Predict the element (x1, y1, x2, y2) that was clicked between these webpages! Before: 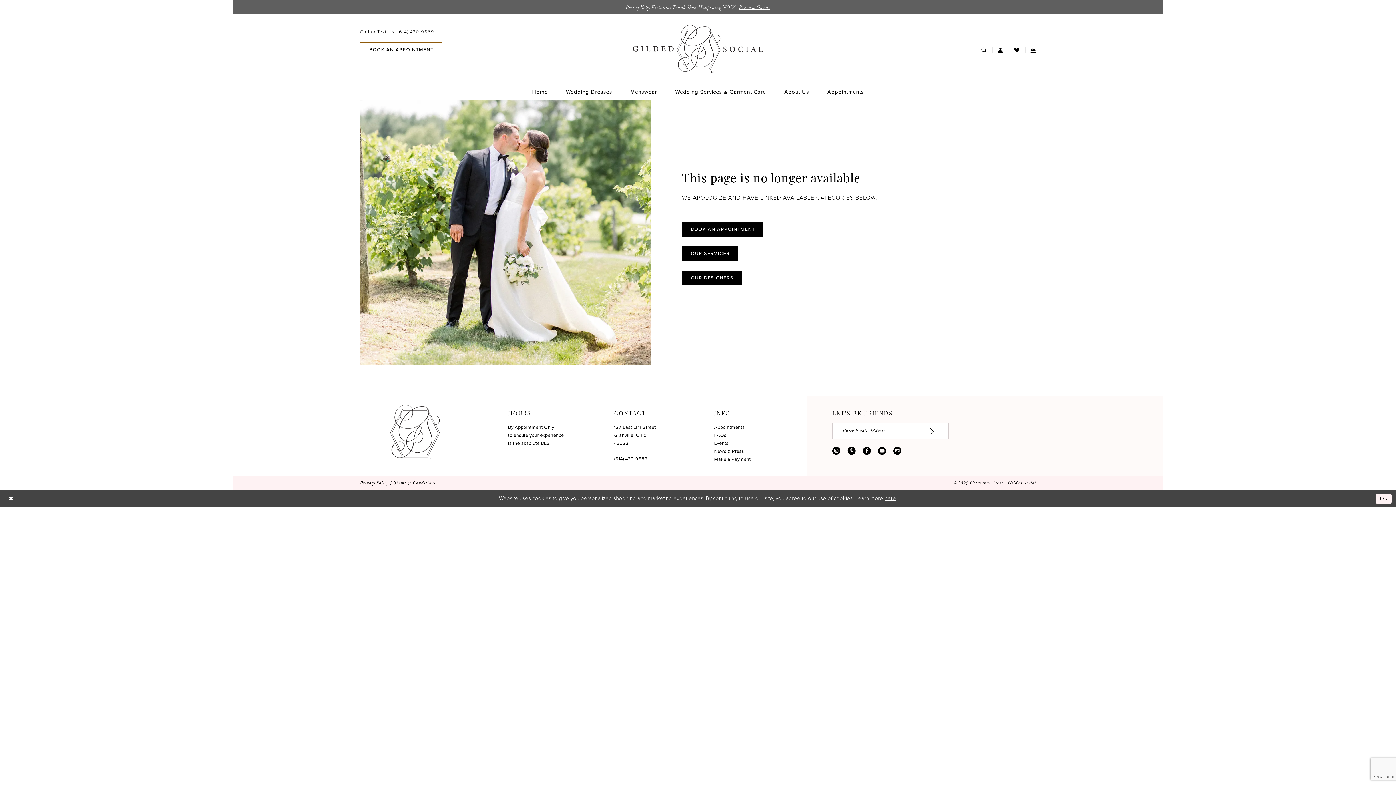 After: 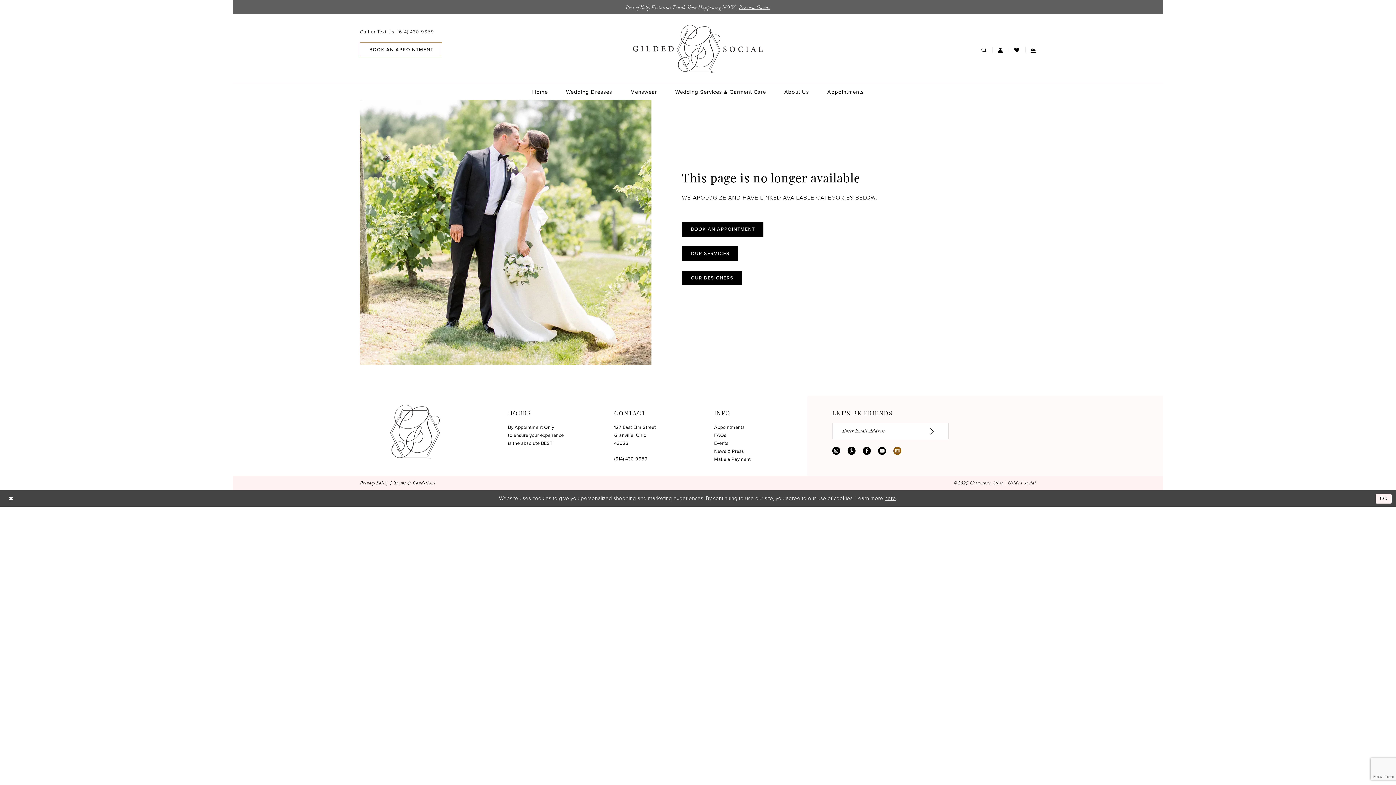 Action: label: Visit our Email - Opens in new tab bbox: (893, 447, 901, 455)